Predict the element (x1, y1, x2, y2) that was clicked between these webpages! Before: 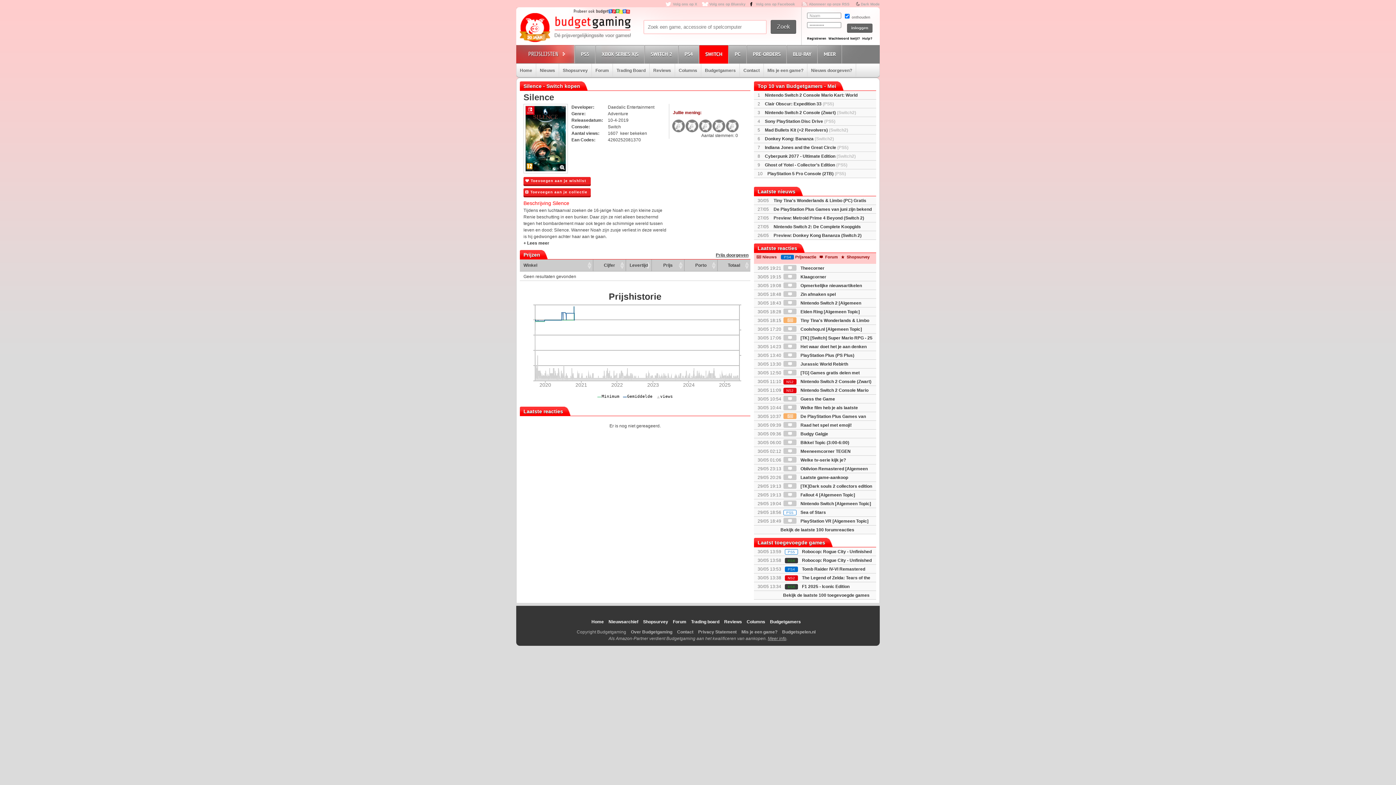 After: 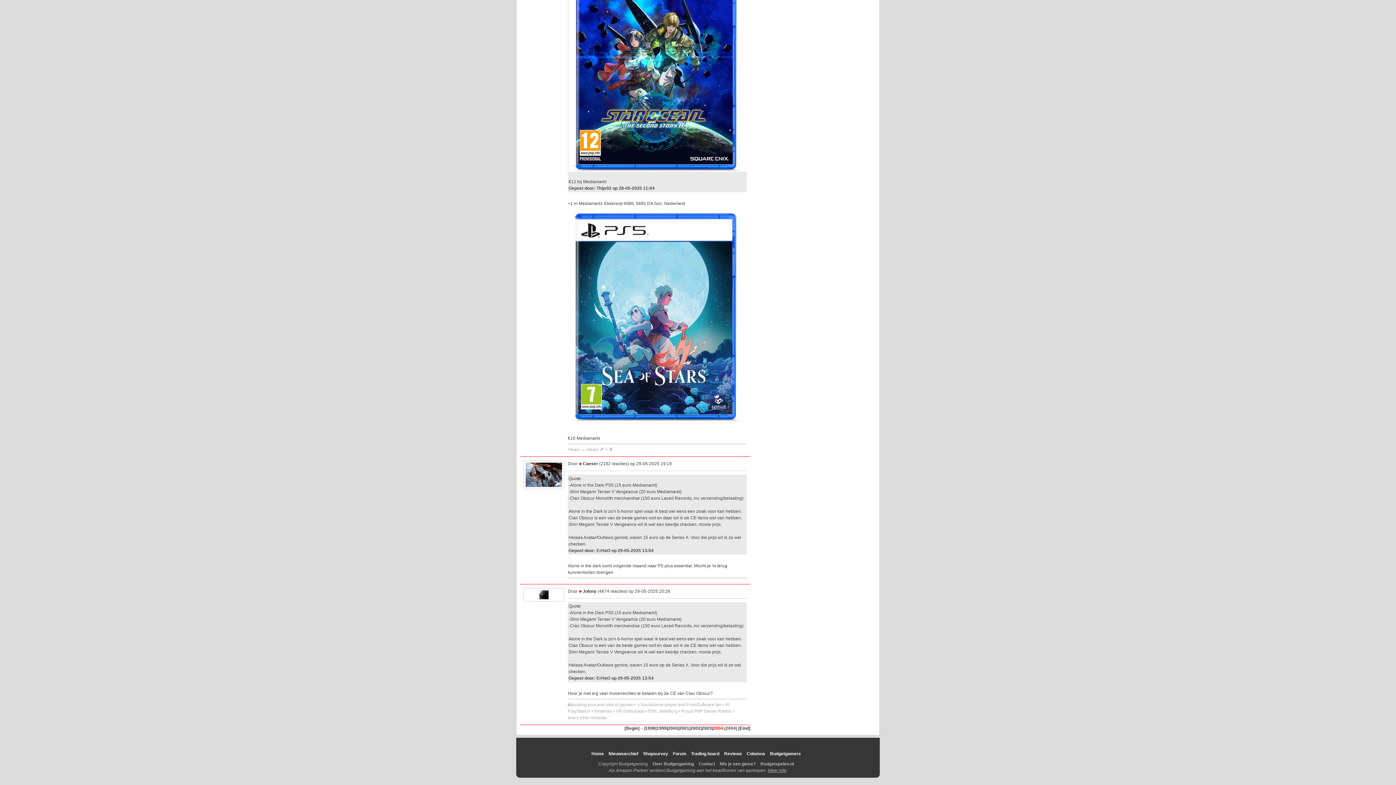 Action: bbox: (783, 475, 848, 480) label:  Laatste game-aankoop